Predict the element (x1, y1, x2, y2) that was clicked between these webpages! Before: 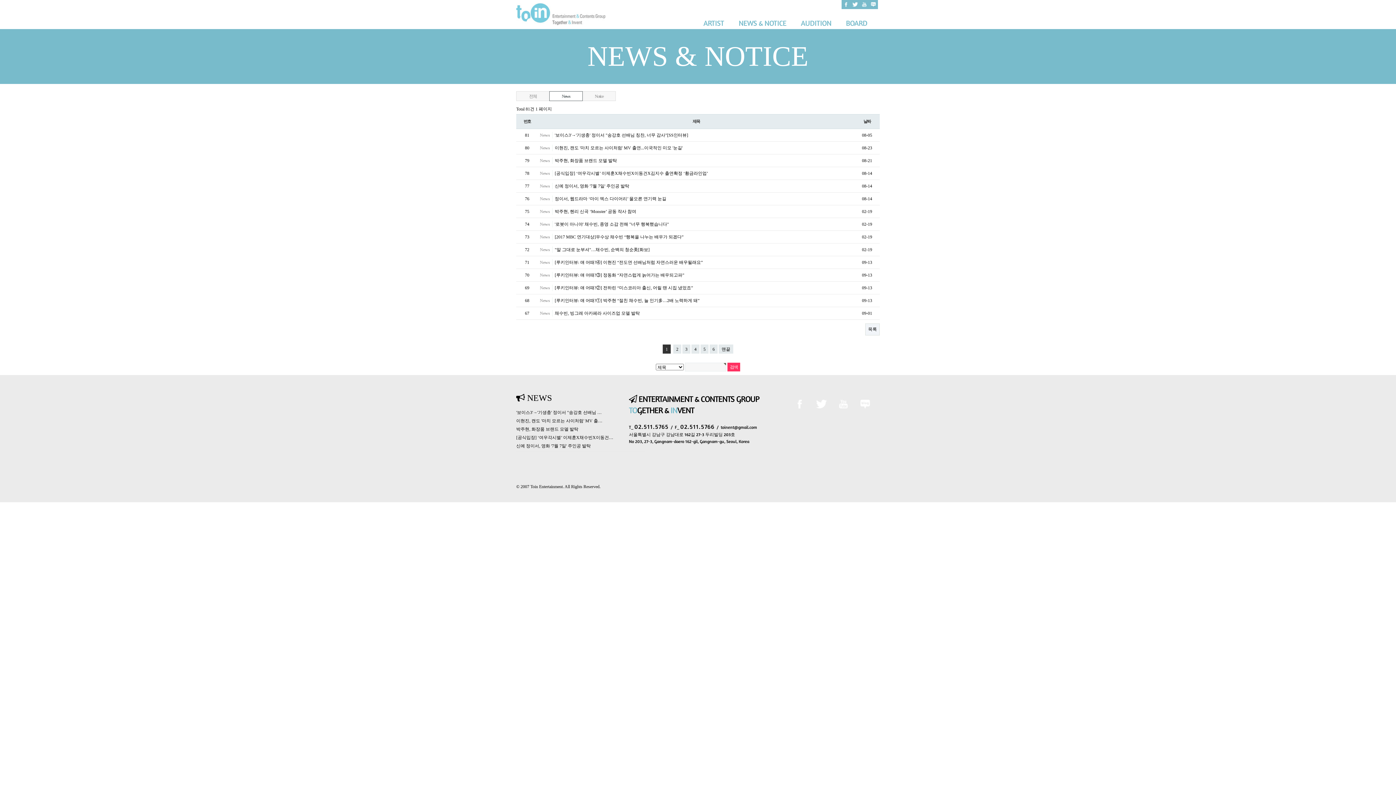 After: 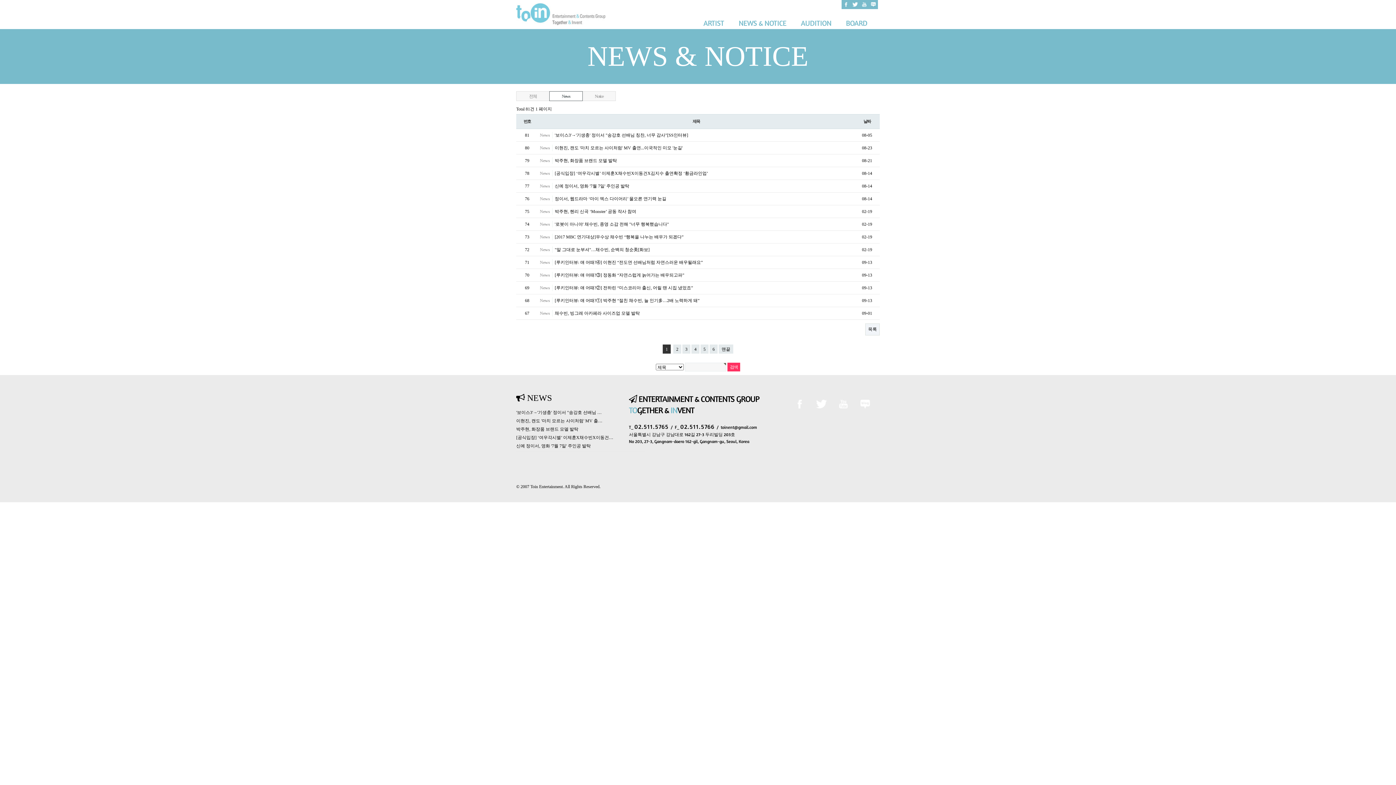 Action: bbox: (540, 208, 552, 214) label: News